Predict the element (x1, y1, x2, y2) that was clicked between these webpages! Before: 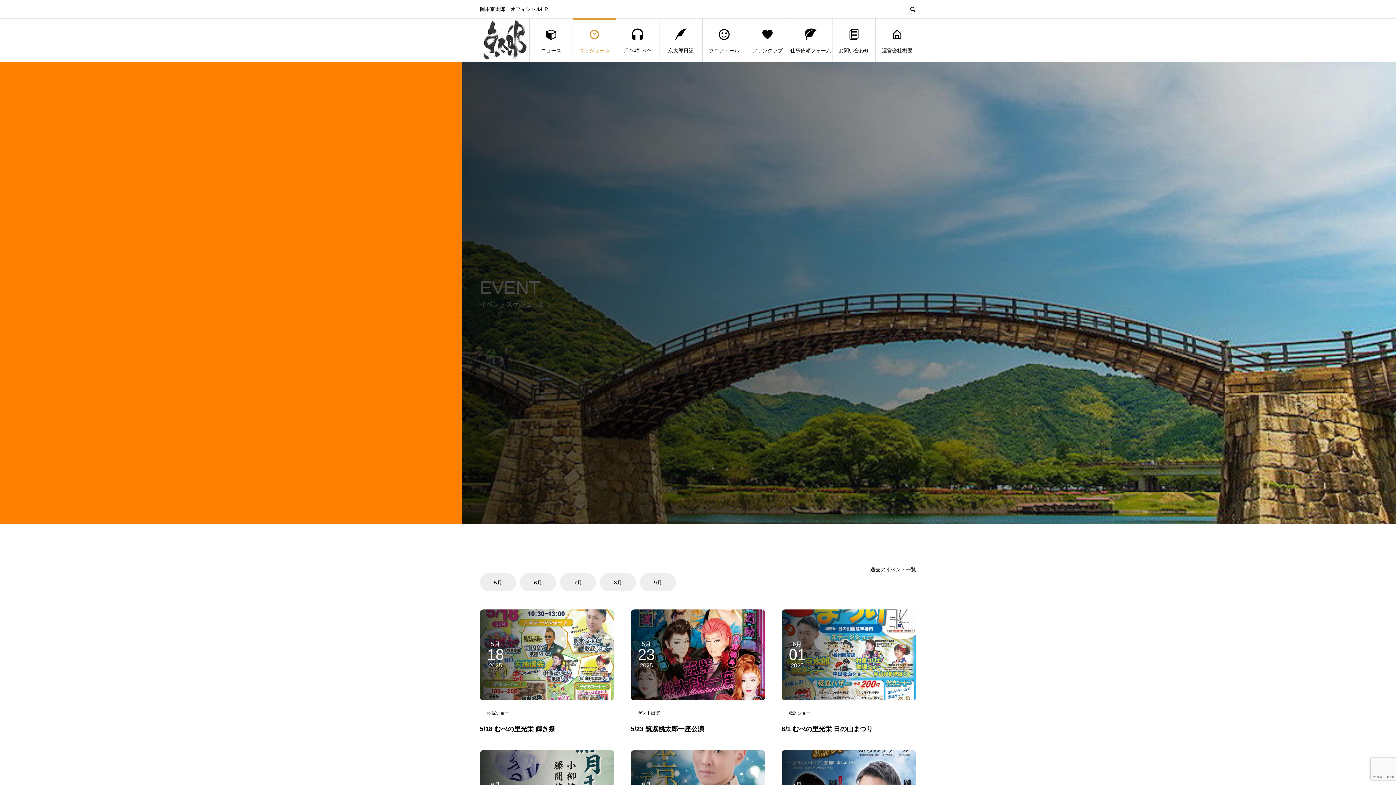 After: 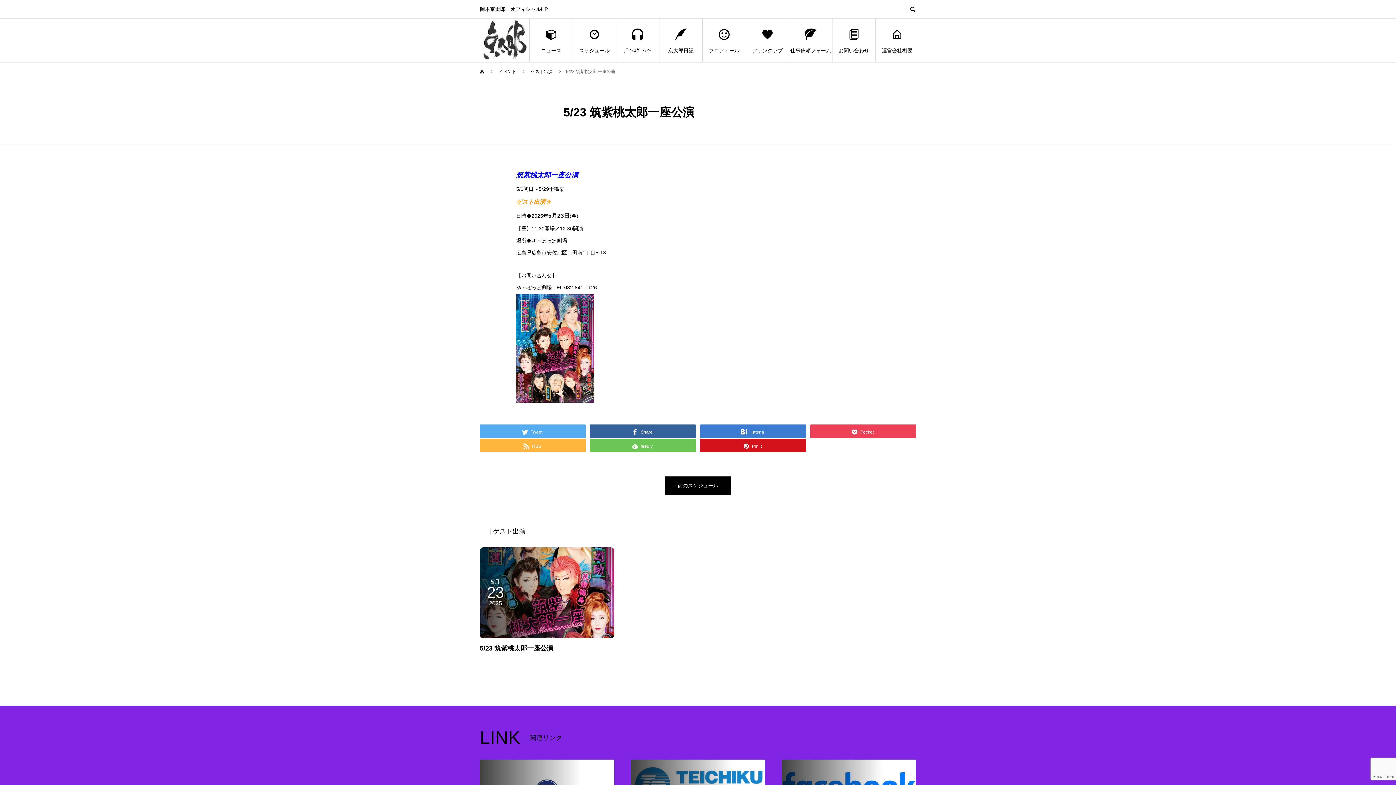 Action: label: 5/23 筑紫桃太郎一座公演 bbox: (630, 725, 704, 733)